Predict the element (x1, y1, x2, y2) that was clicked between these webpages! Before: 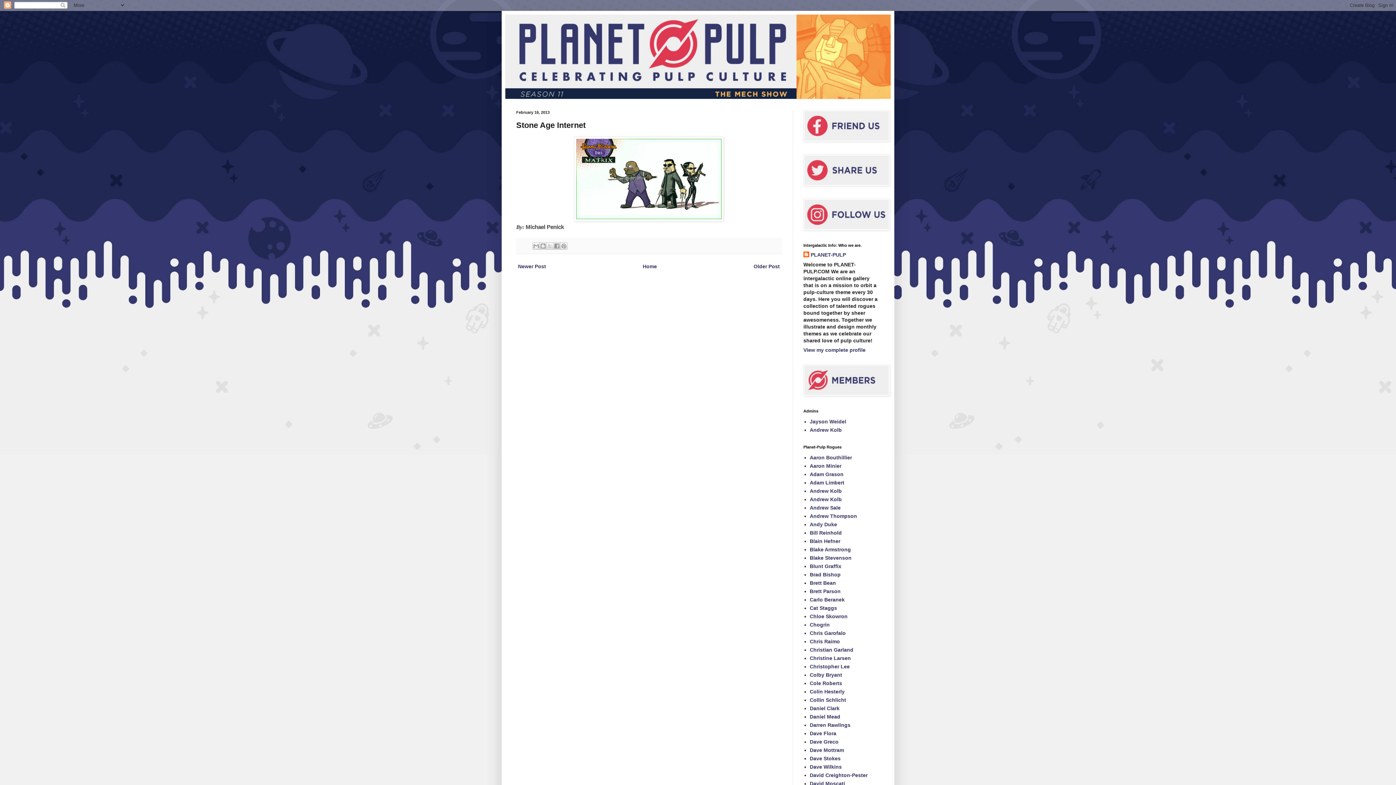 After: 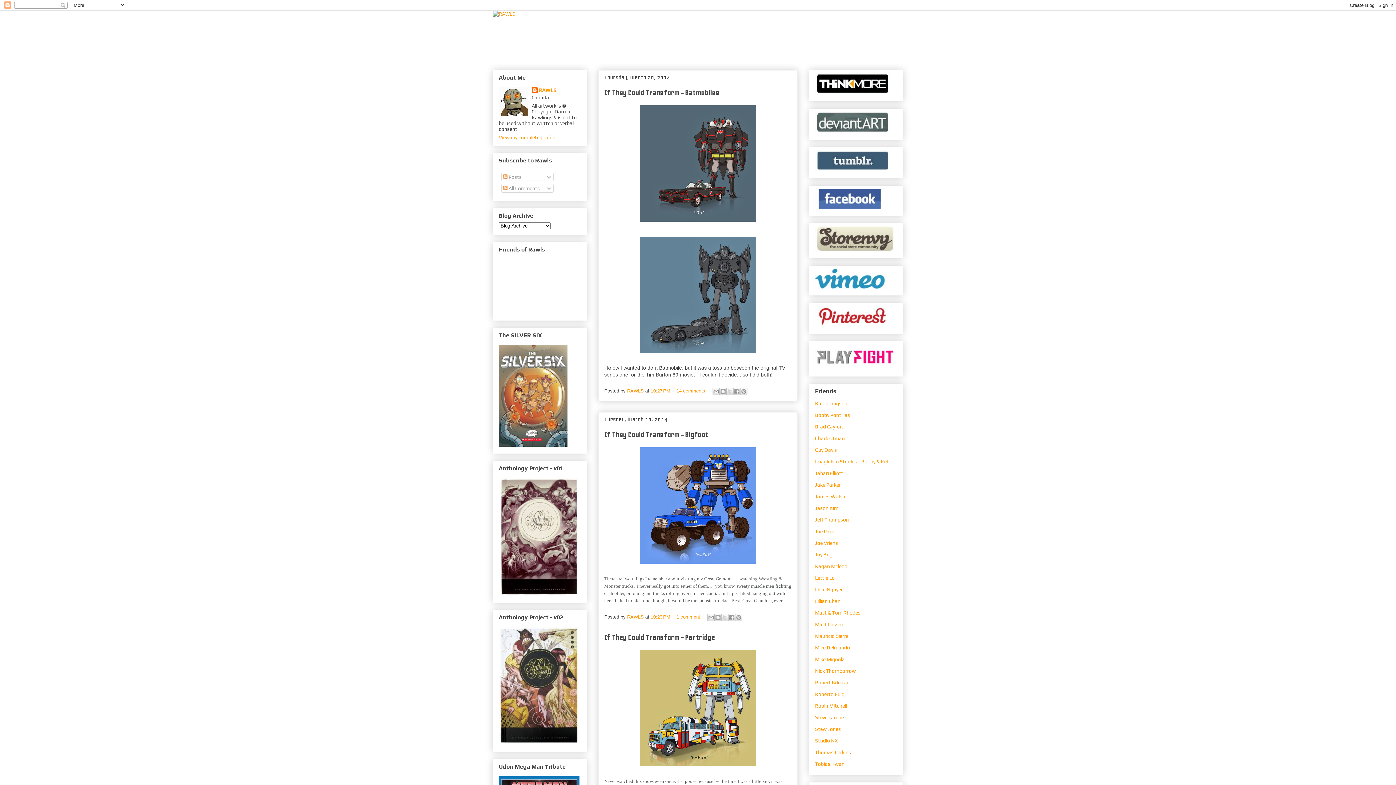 Action: label: Darren Rawlings bbox: (810, 722, 850, 728)